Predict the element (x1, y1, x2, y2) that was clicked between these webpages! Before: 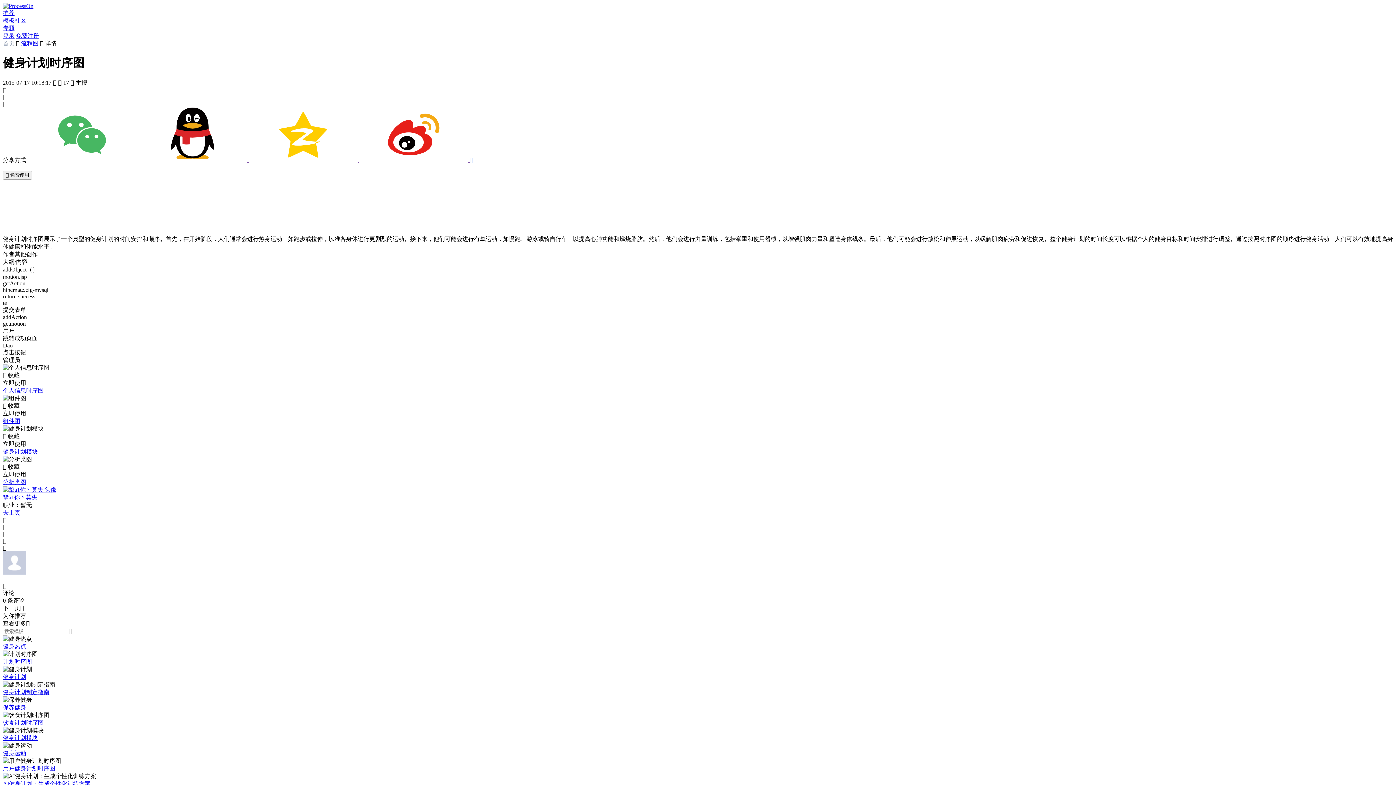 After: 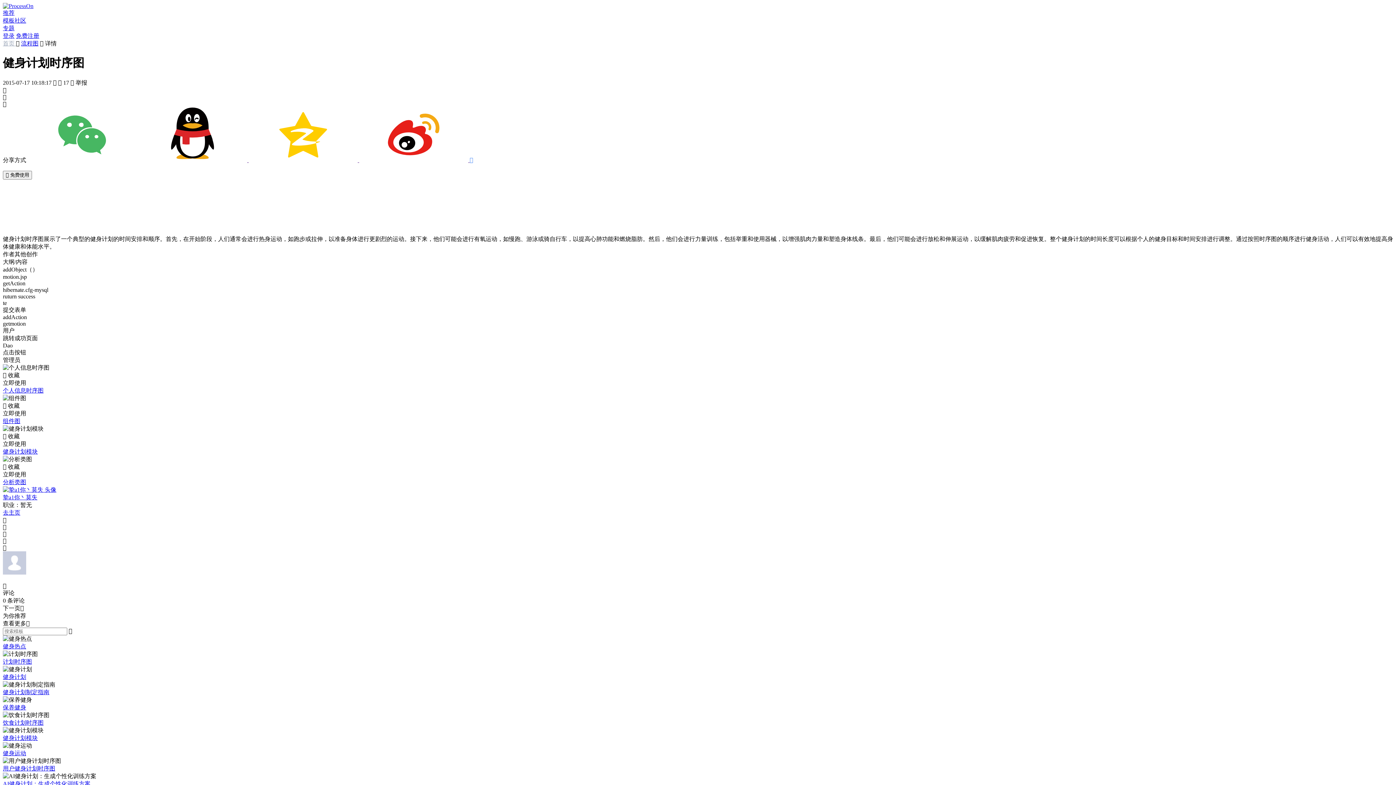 Action: label:   bbox: (138, 157, 248, 163)